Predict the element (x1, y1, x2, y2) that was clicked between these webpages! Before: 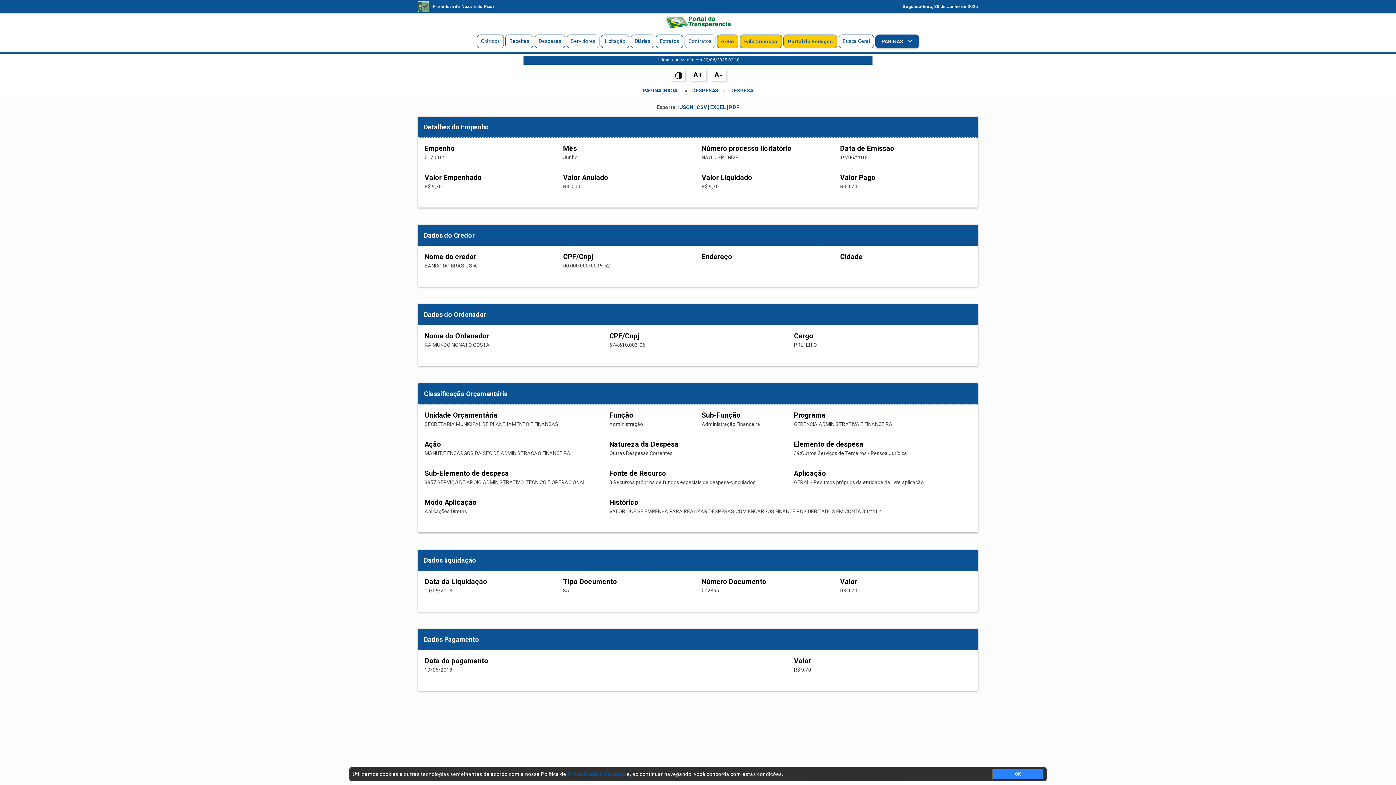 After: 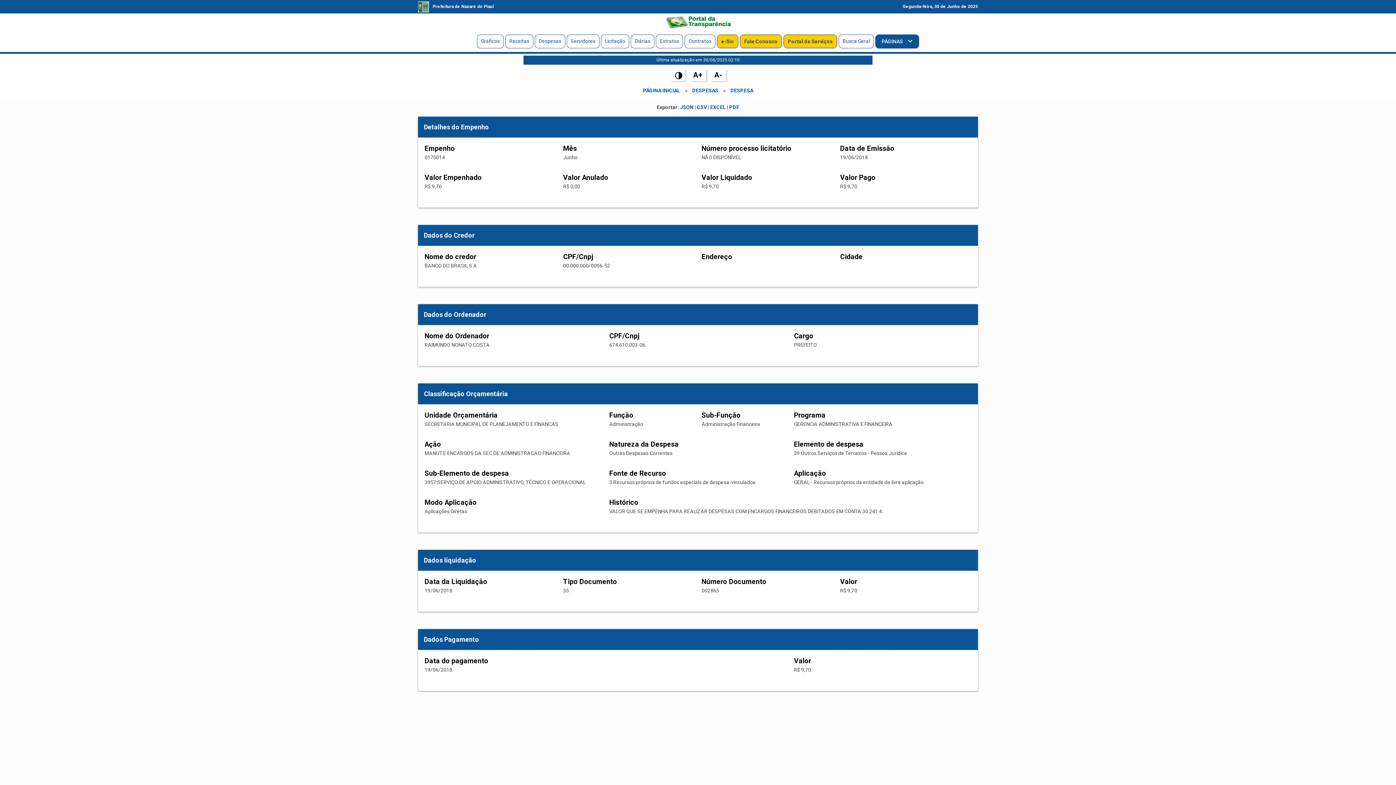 Action: label: OK bbox: (992, 768, 1043, 780)